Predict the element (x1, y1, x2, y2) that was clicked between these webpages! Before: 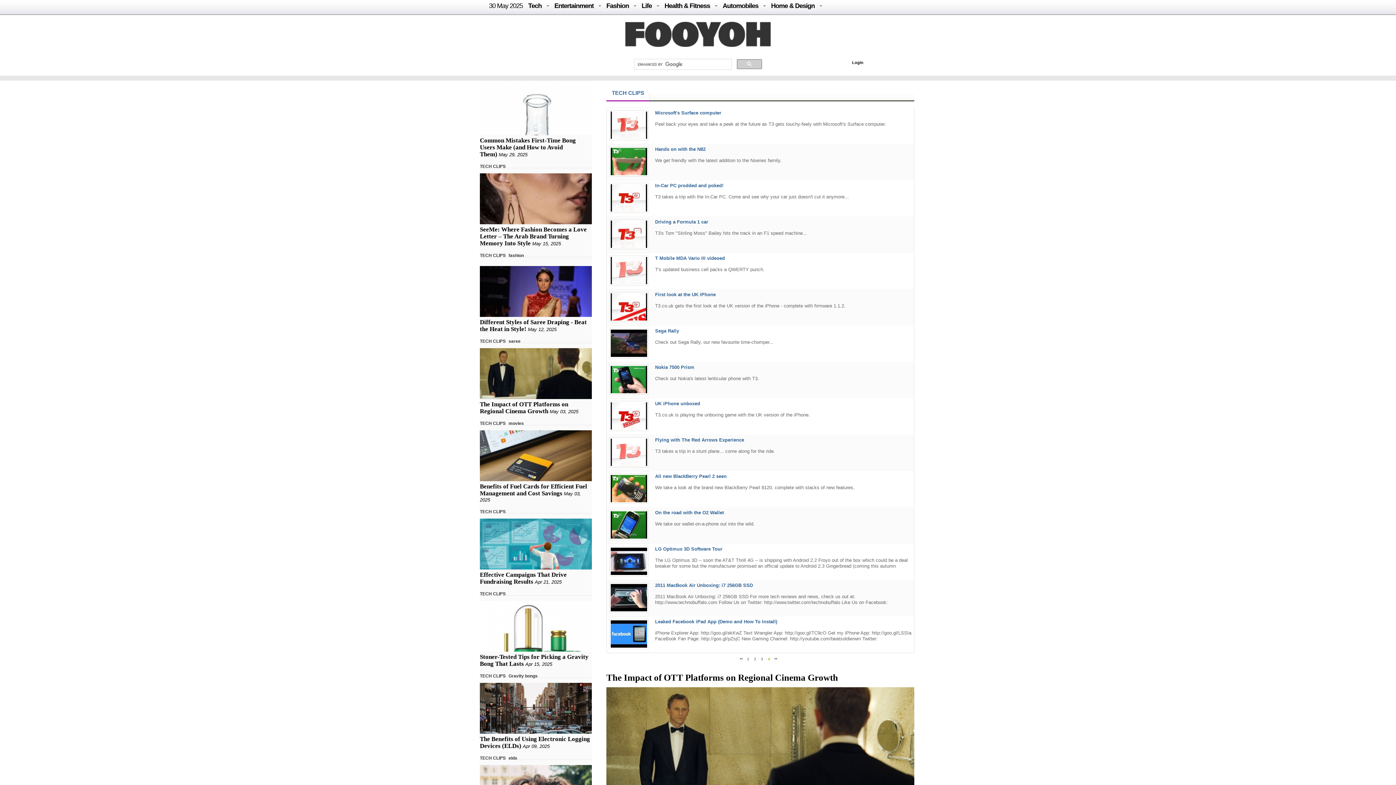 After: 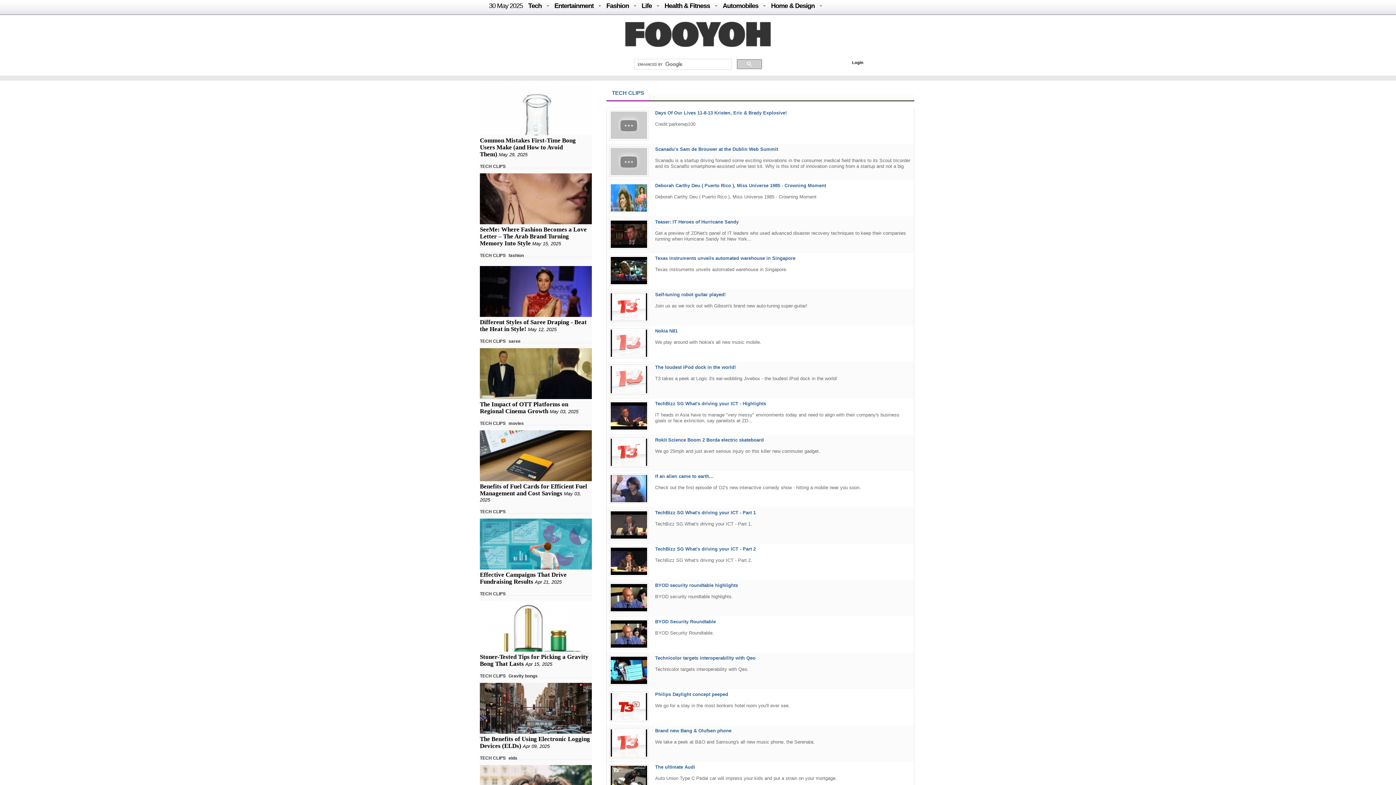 Action: bbox: (761, 657, 763, 661) label: 3